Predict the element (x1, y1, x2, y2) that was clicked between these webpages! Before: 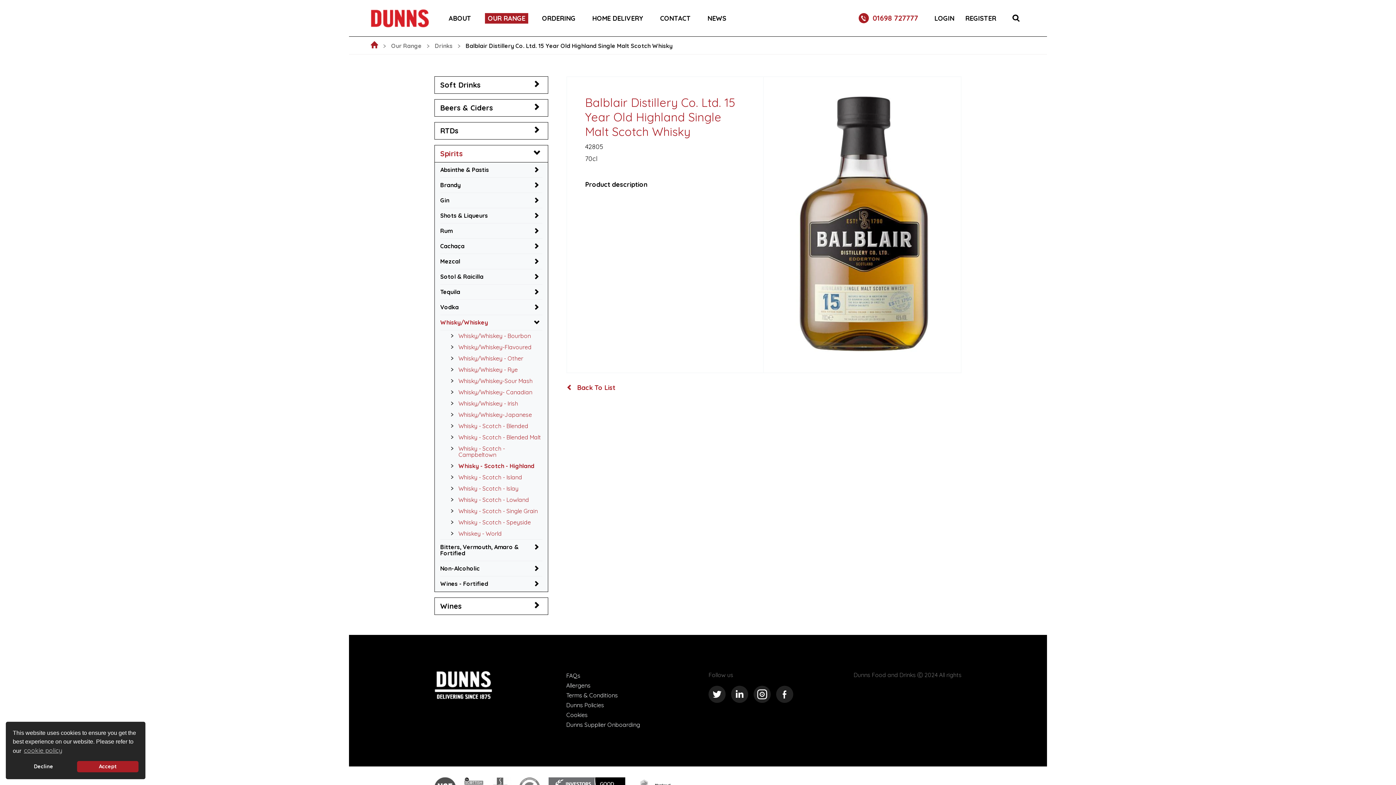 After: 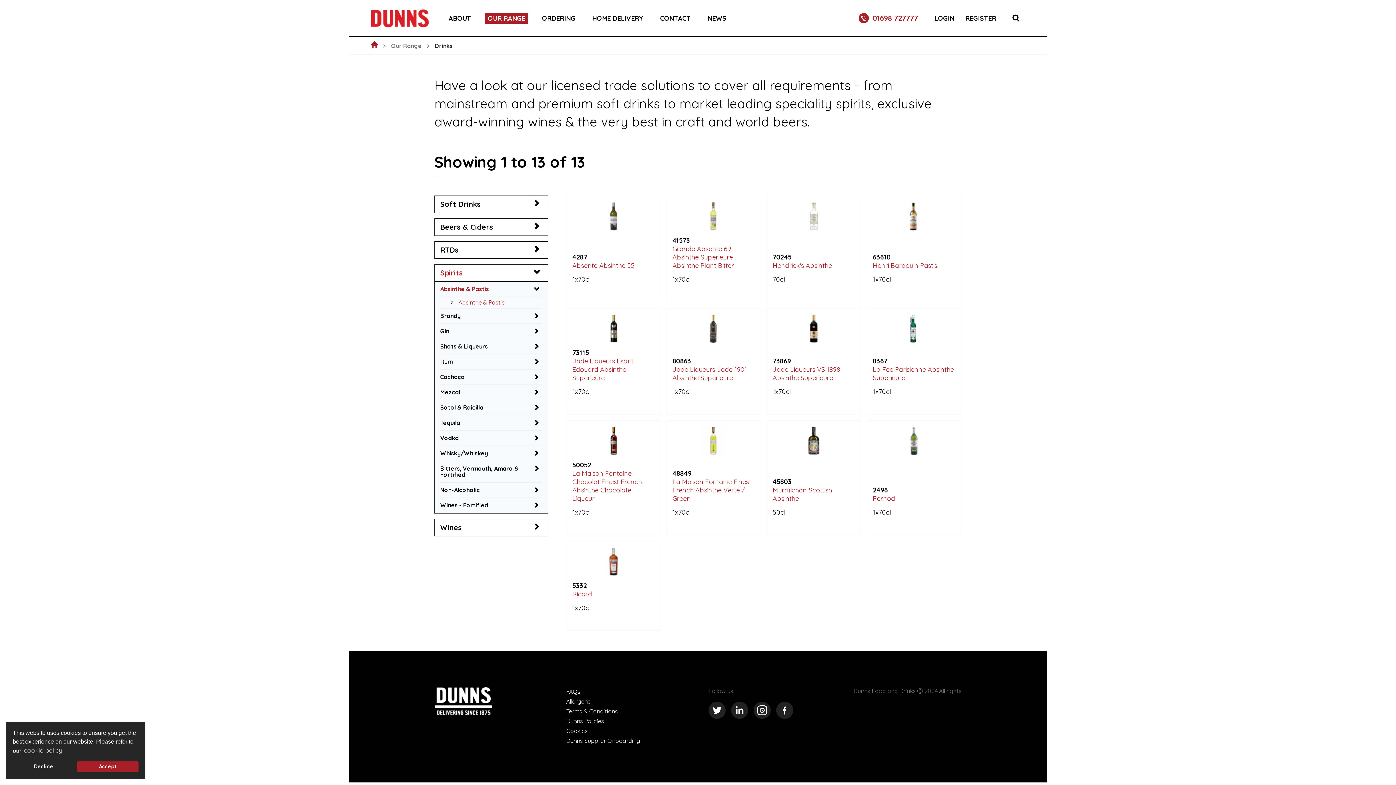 Action: bbox: (440, 162, 542, 177) label: Absinthe & Pastis